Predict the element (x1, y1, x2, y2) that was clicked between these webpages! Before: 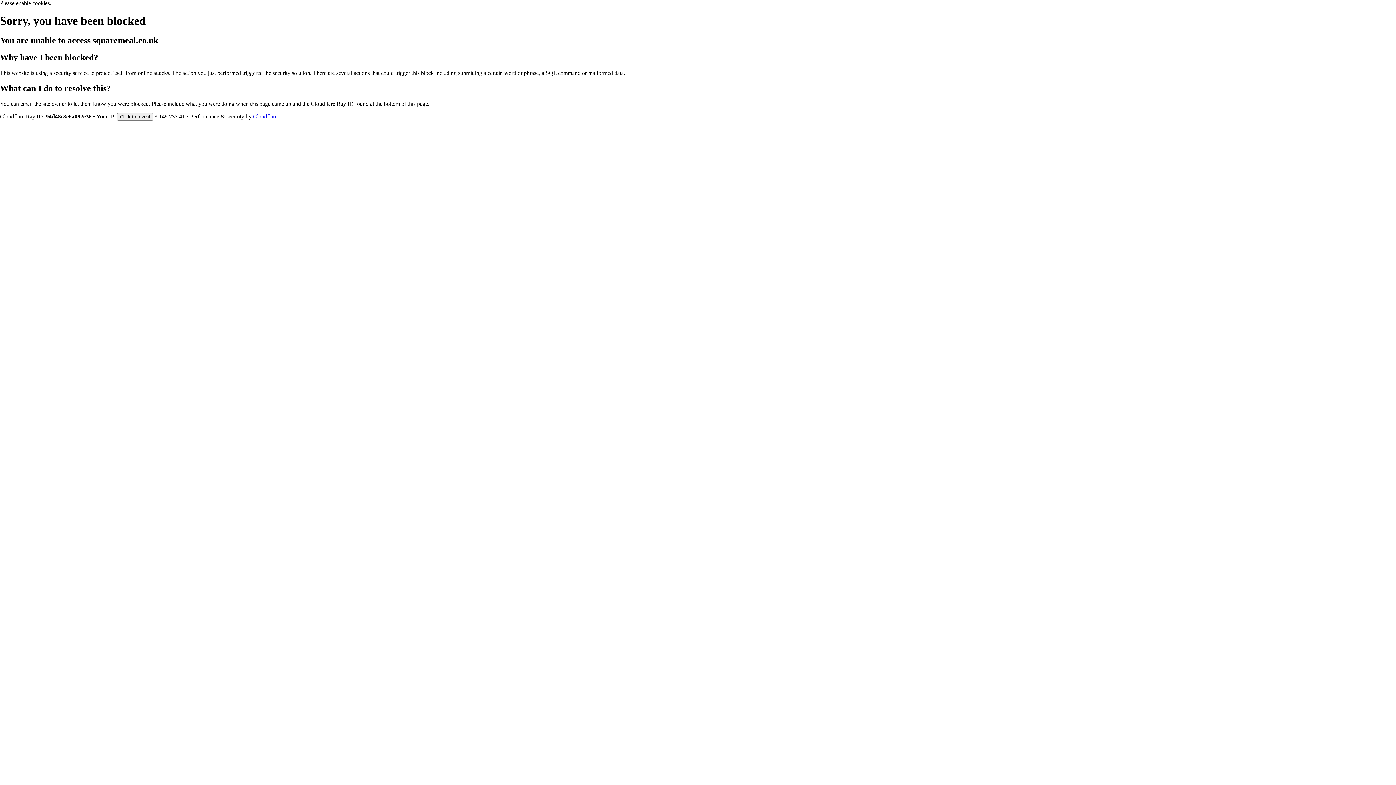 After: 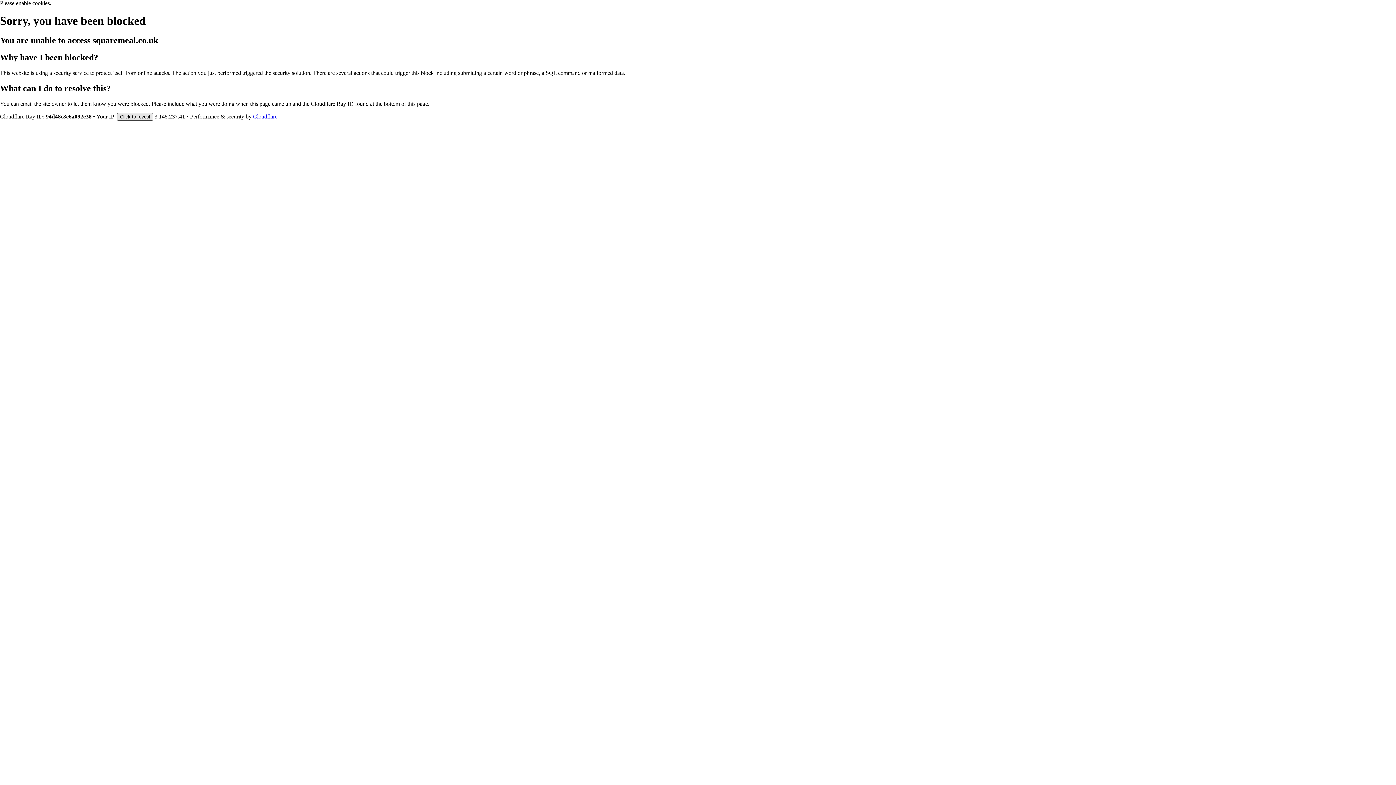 Action: bbox: (117, 112, 153, 120) label: Click to reveal